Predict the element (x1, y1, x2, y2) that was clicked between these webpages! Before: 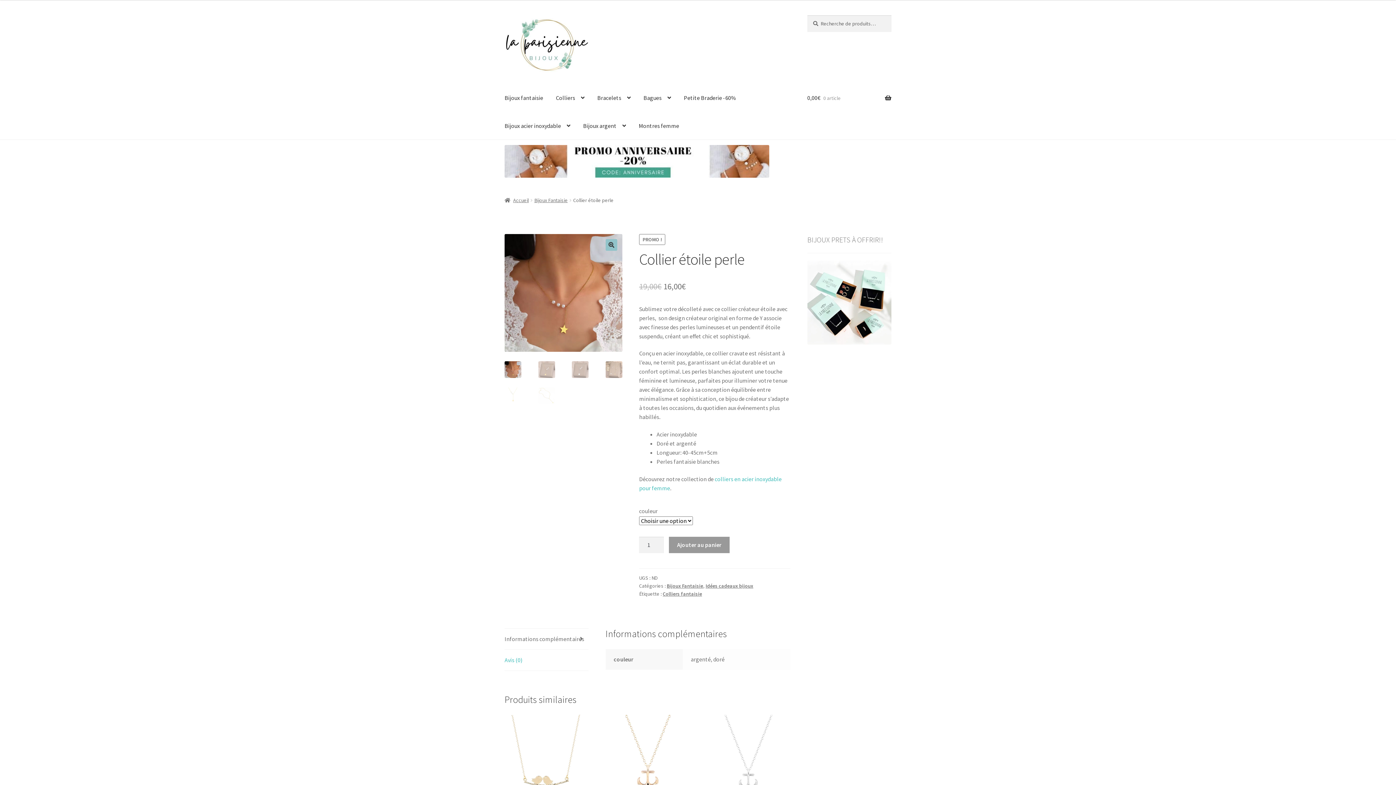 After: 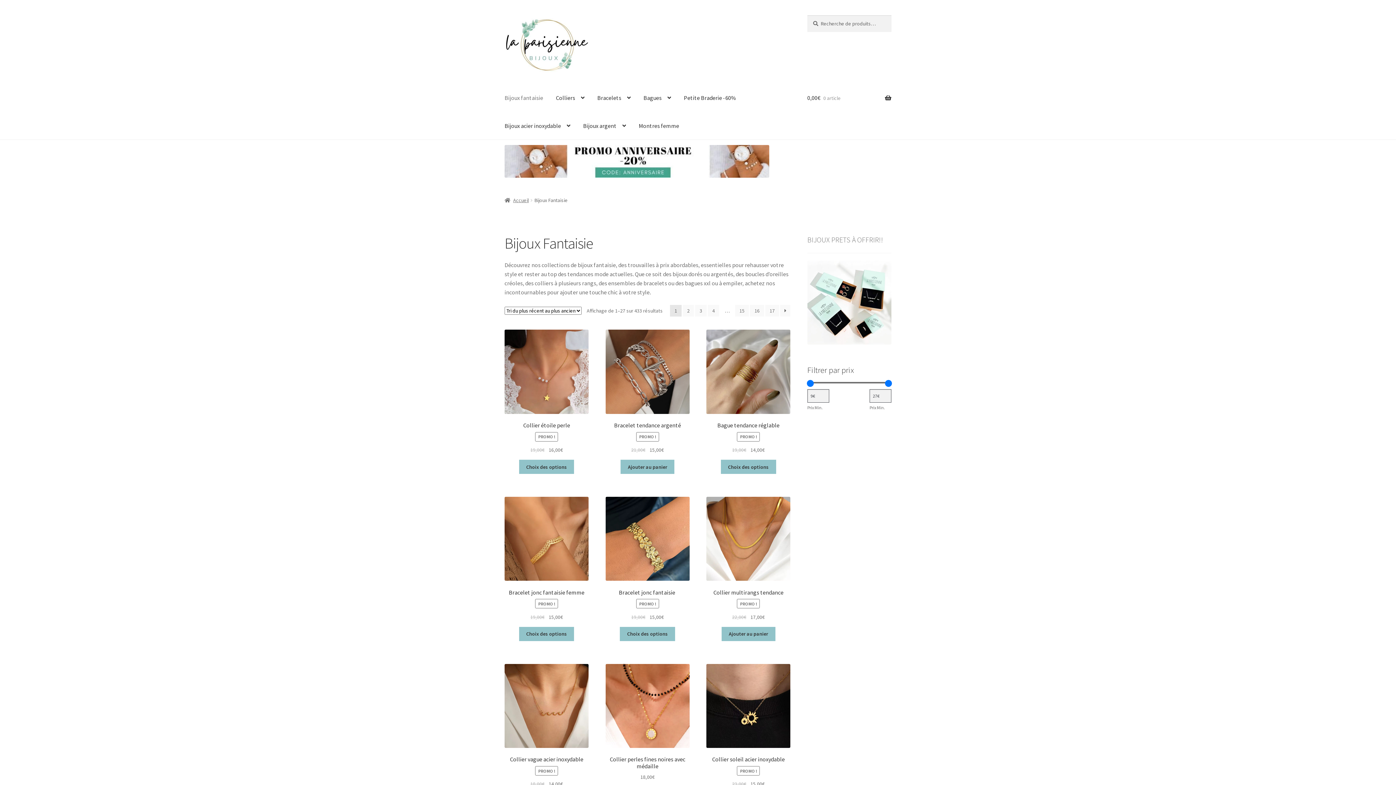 Action: bbox: (534, 197, 567, 203) label: Bijoux Fantaisie